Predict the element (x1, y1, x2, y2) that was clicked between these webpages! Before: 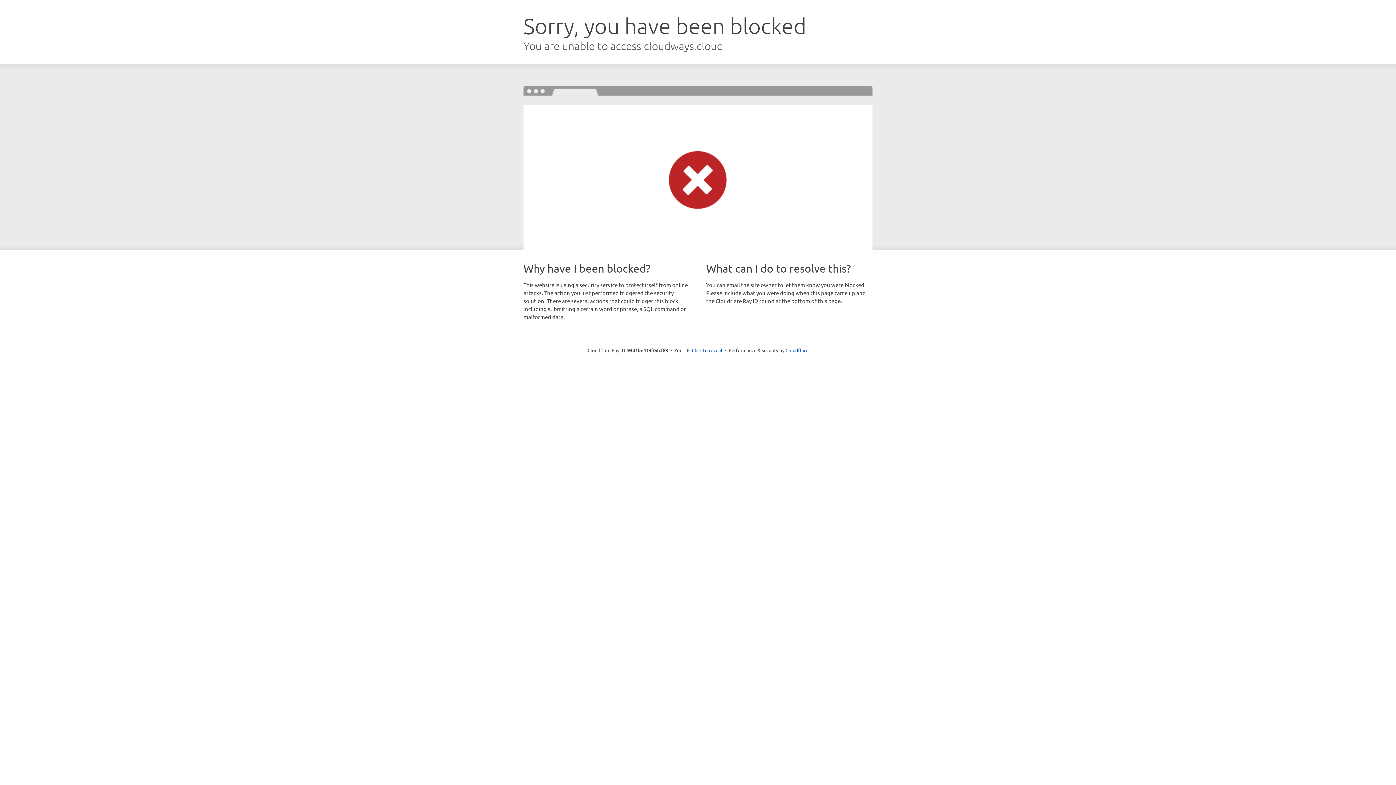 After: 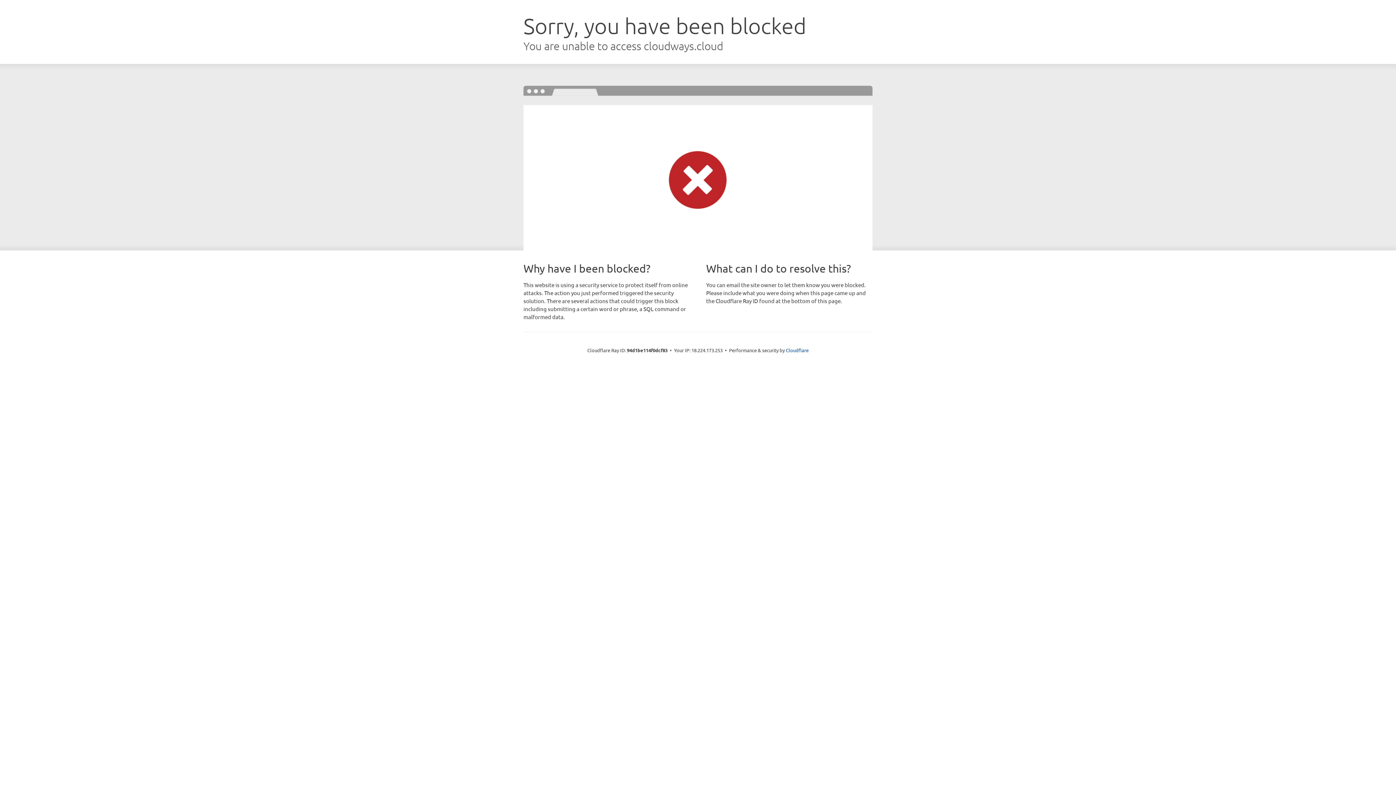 Action: bbox: (692, 346, 722, 353) label: Click to reveal